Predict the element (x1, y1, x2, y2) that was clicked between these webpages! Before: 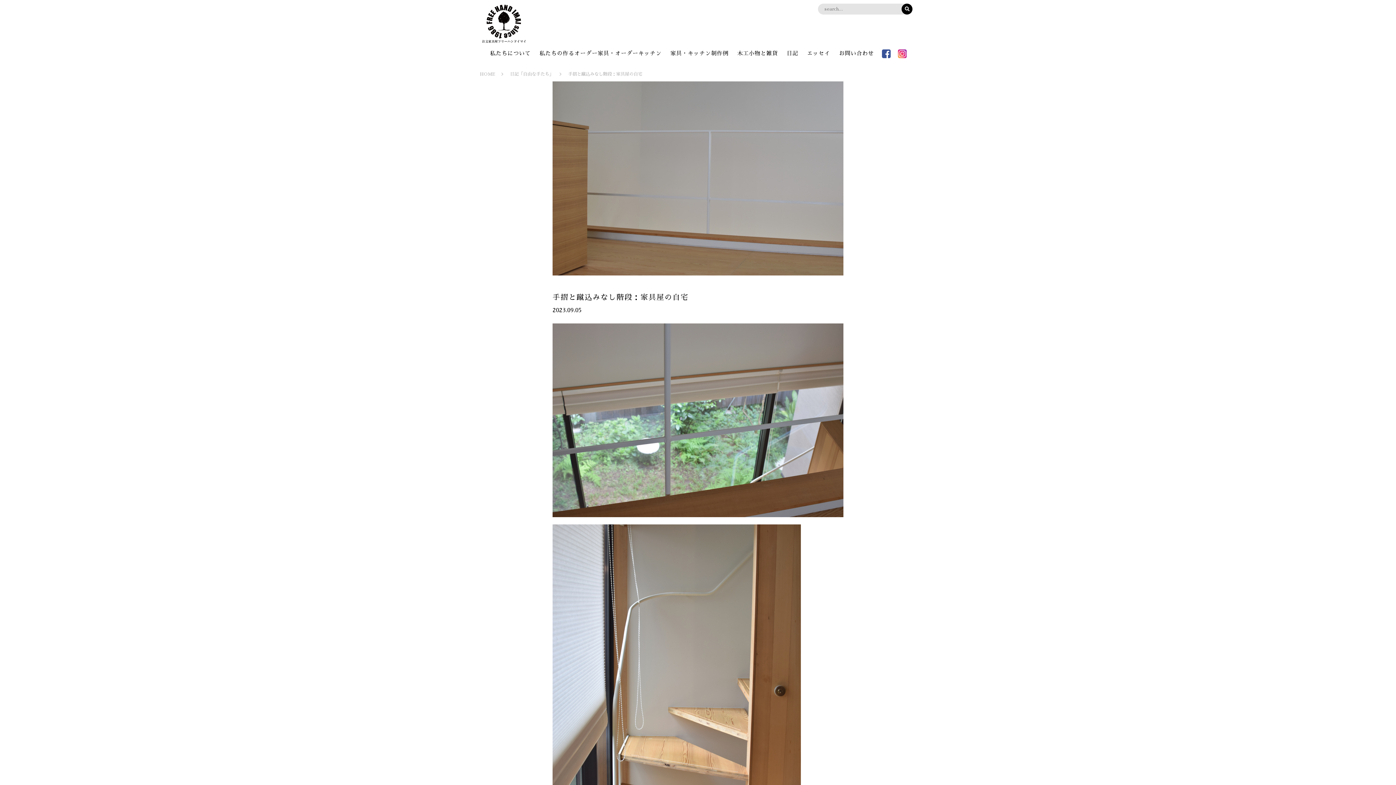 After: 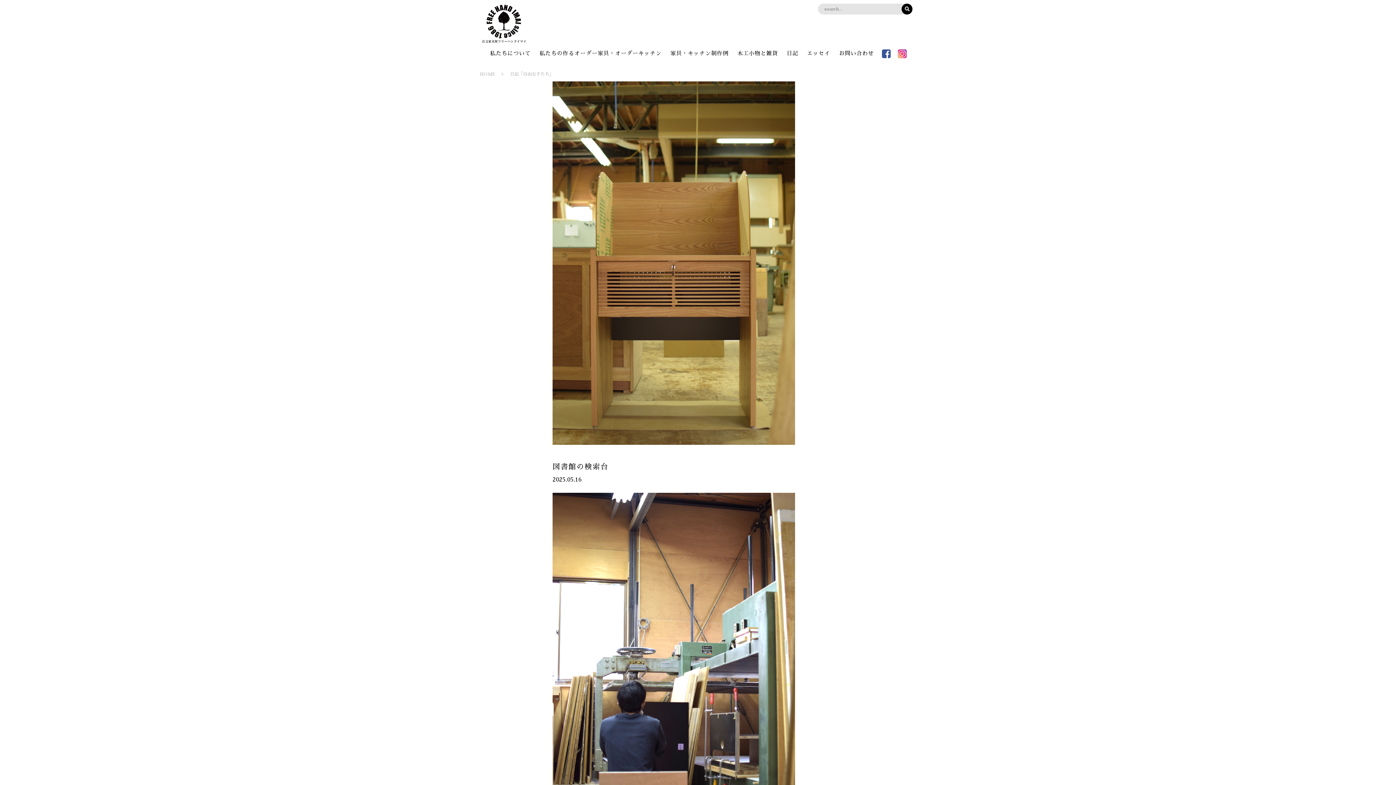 Action: label: 日記「自由な手たち」 bbox: (510, 72, 553, 76)